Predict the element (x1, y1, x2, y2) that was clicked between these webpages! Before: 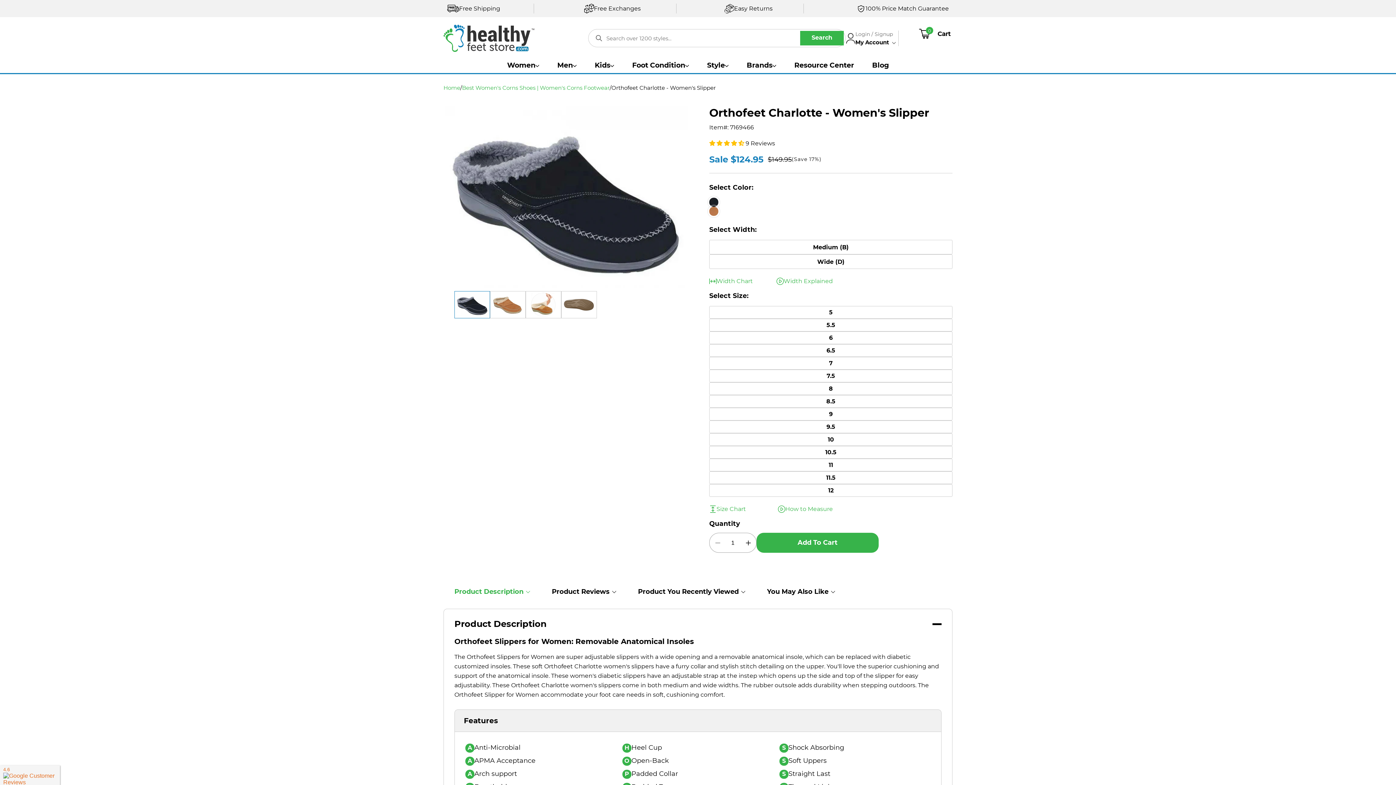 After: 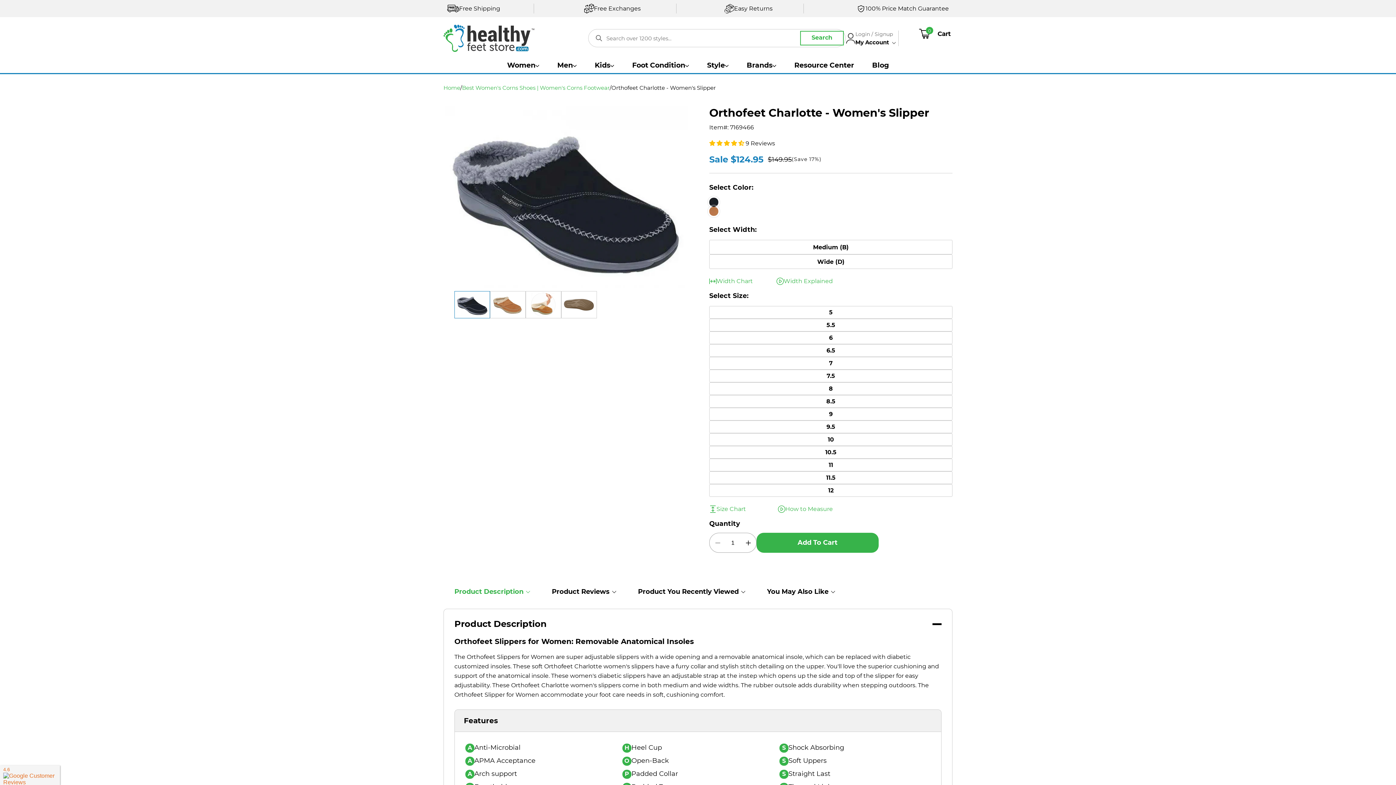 Action: label: Search bbox: (800, 30, 844, 45)